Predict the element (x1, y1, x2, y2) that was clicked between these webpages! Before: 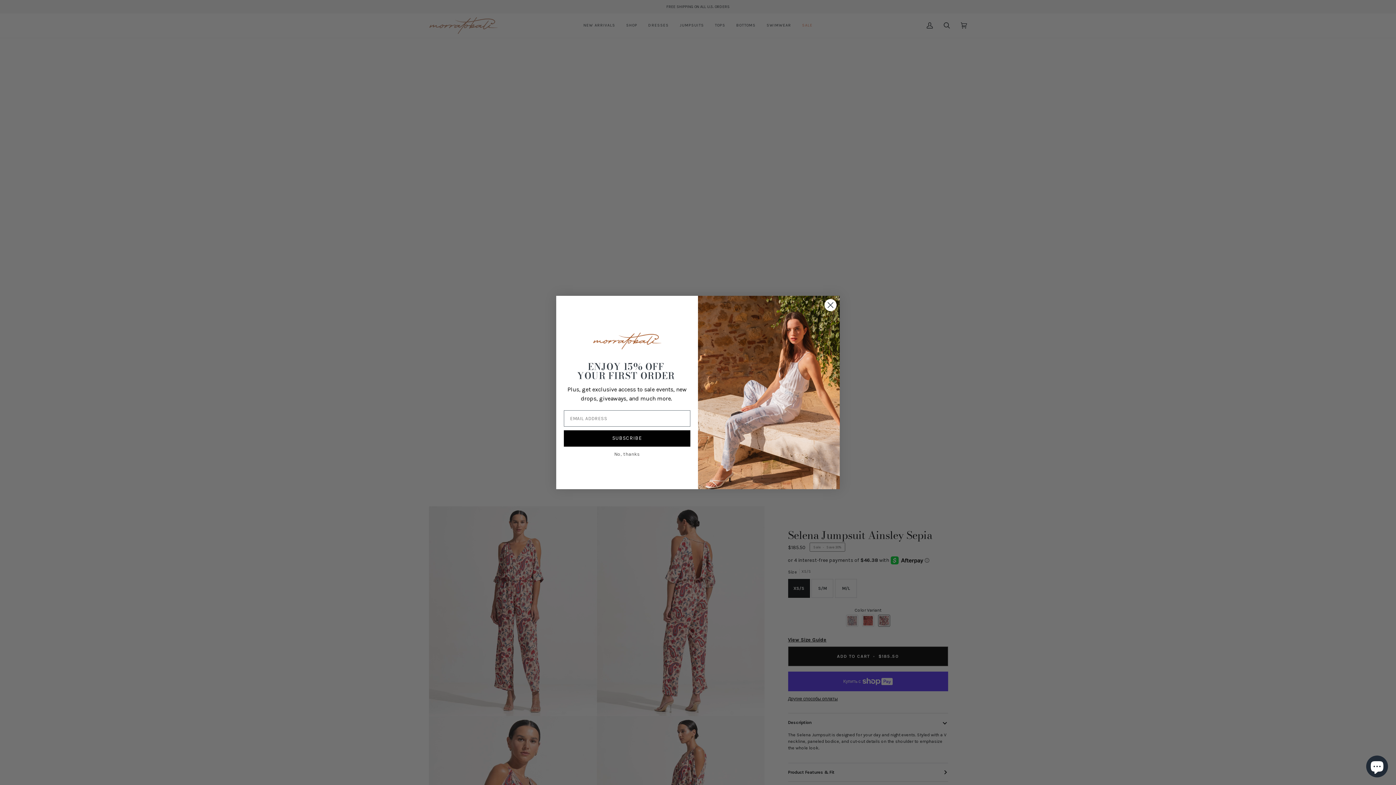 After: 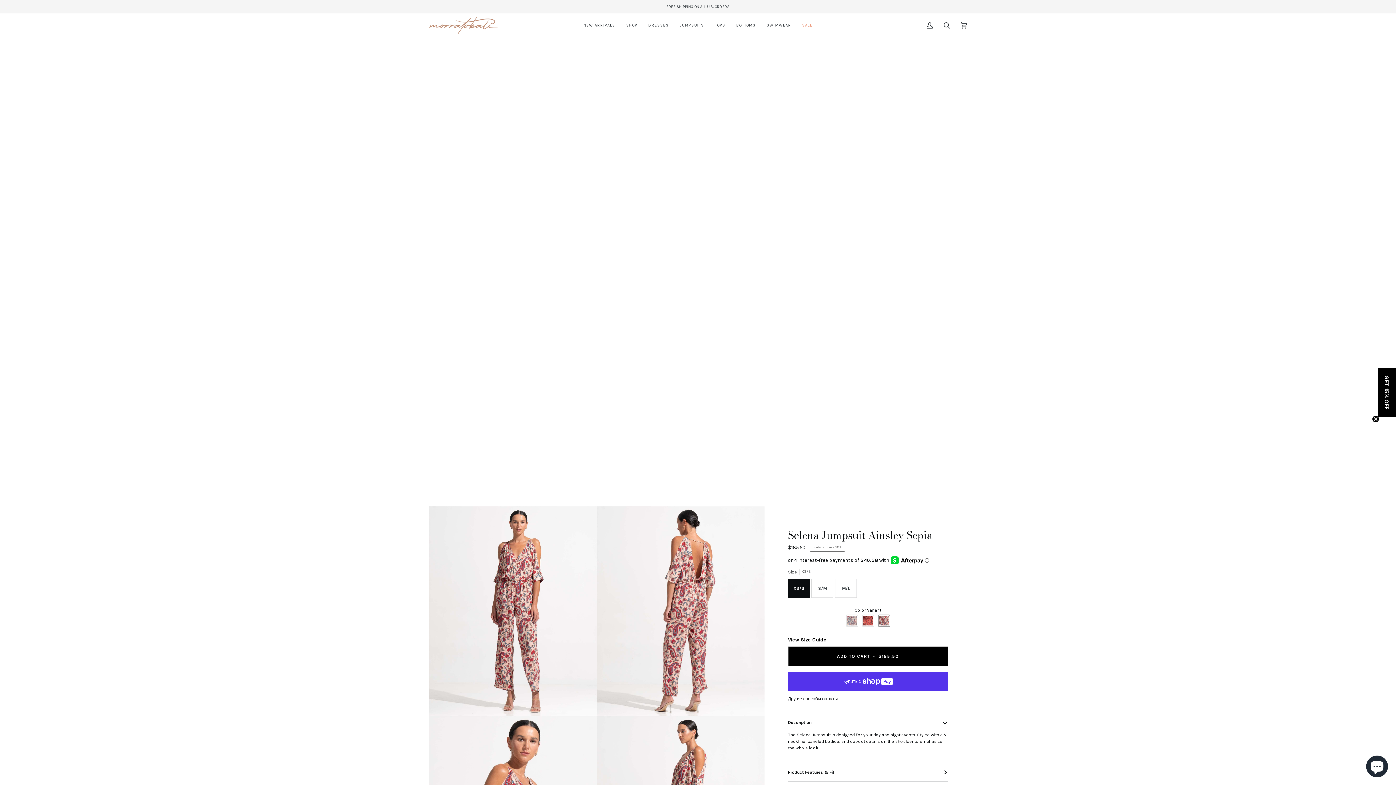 Action: label: No, thanks bbox: (564, 447, 690, 460)